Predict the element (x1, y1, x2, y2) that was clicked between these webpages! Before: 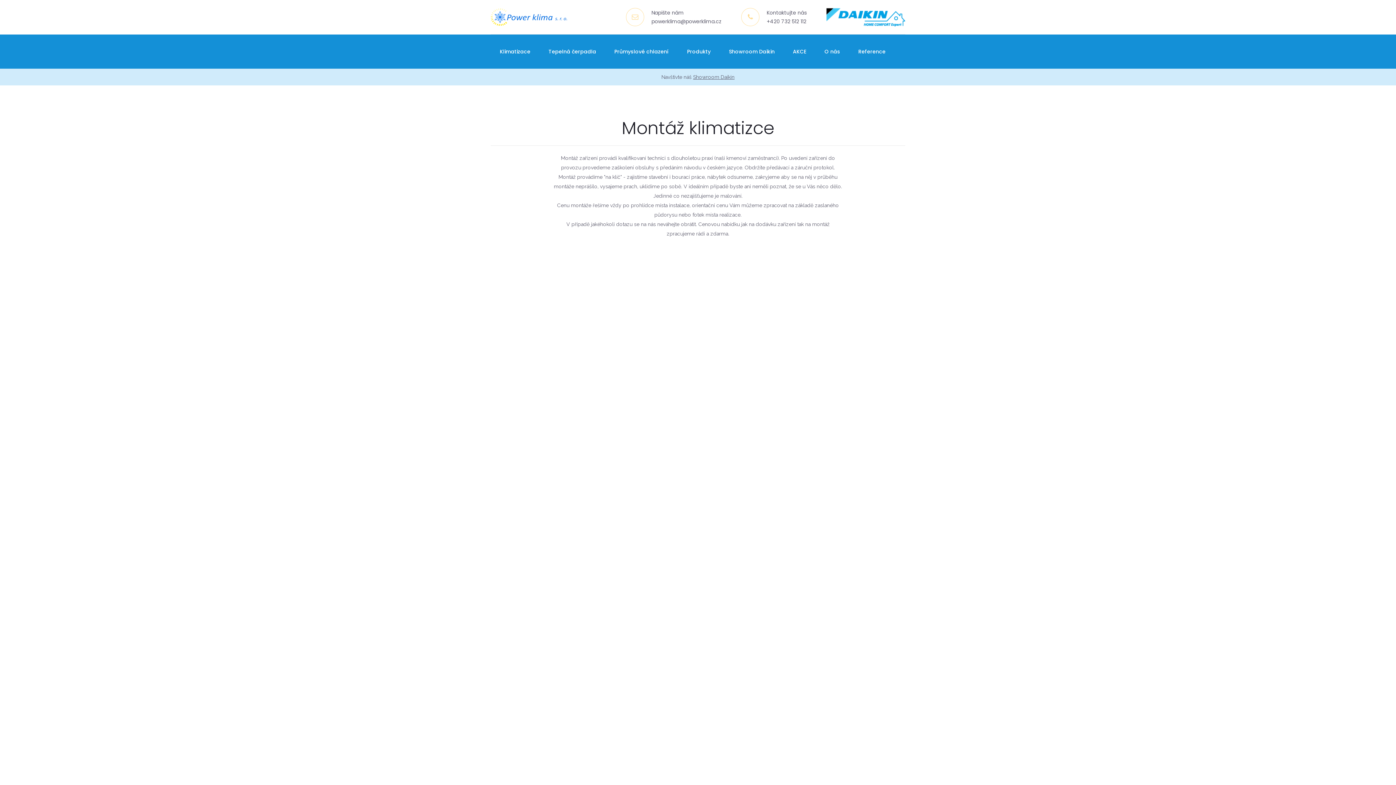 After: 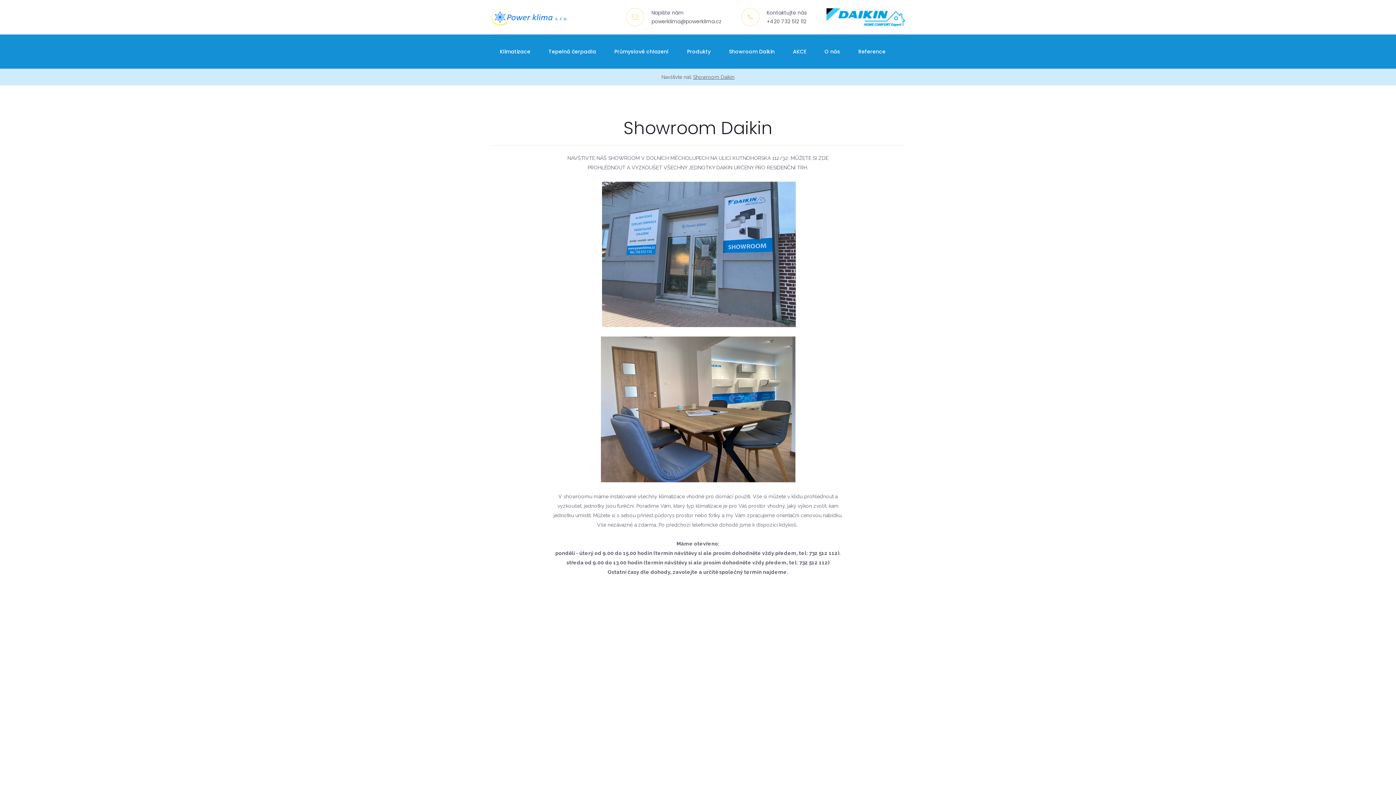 Action: label: Showroom Daikin bbox: (727, 34, 776, 68)